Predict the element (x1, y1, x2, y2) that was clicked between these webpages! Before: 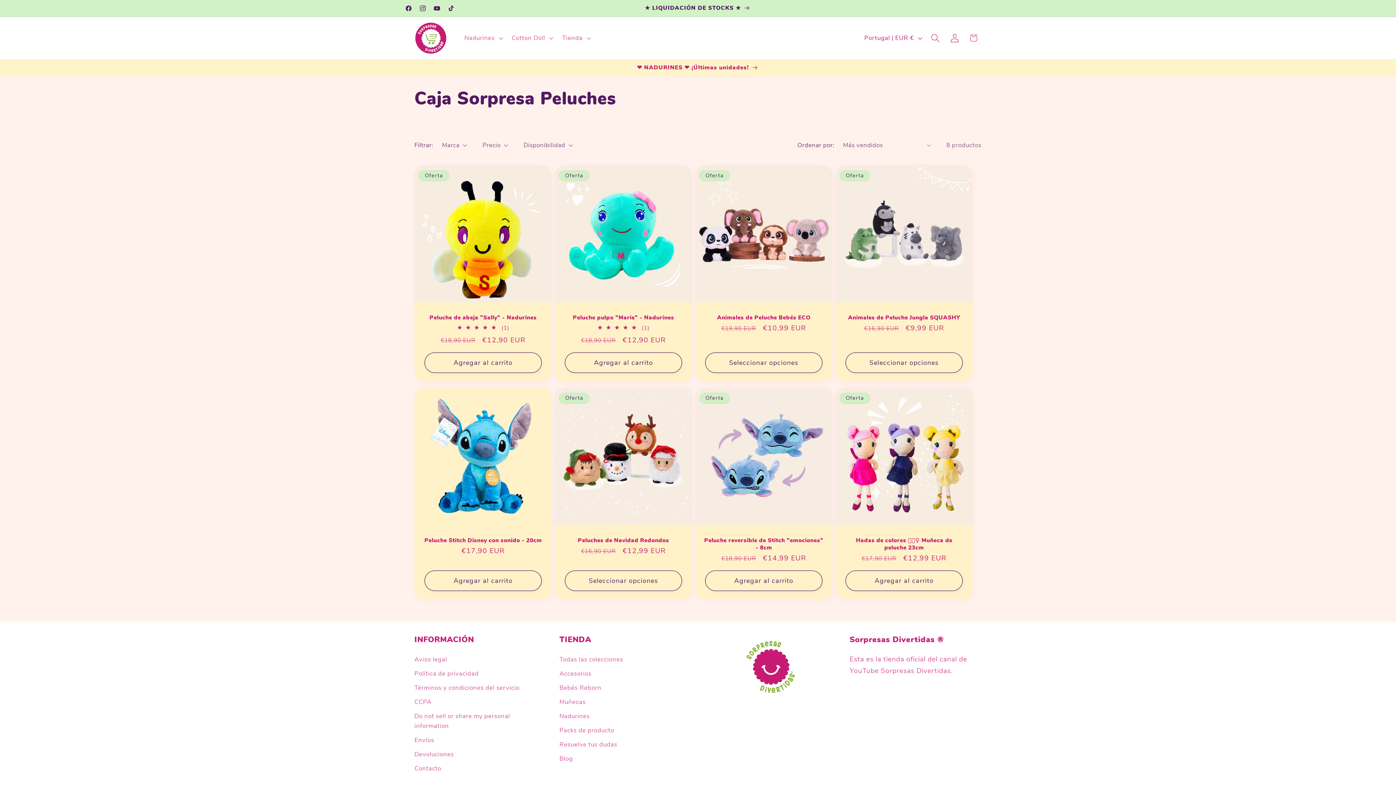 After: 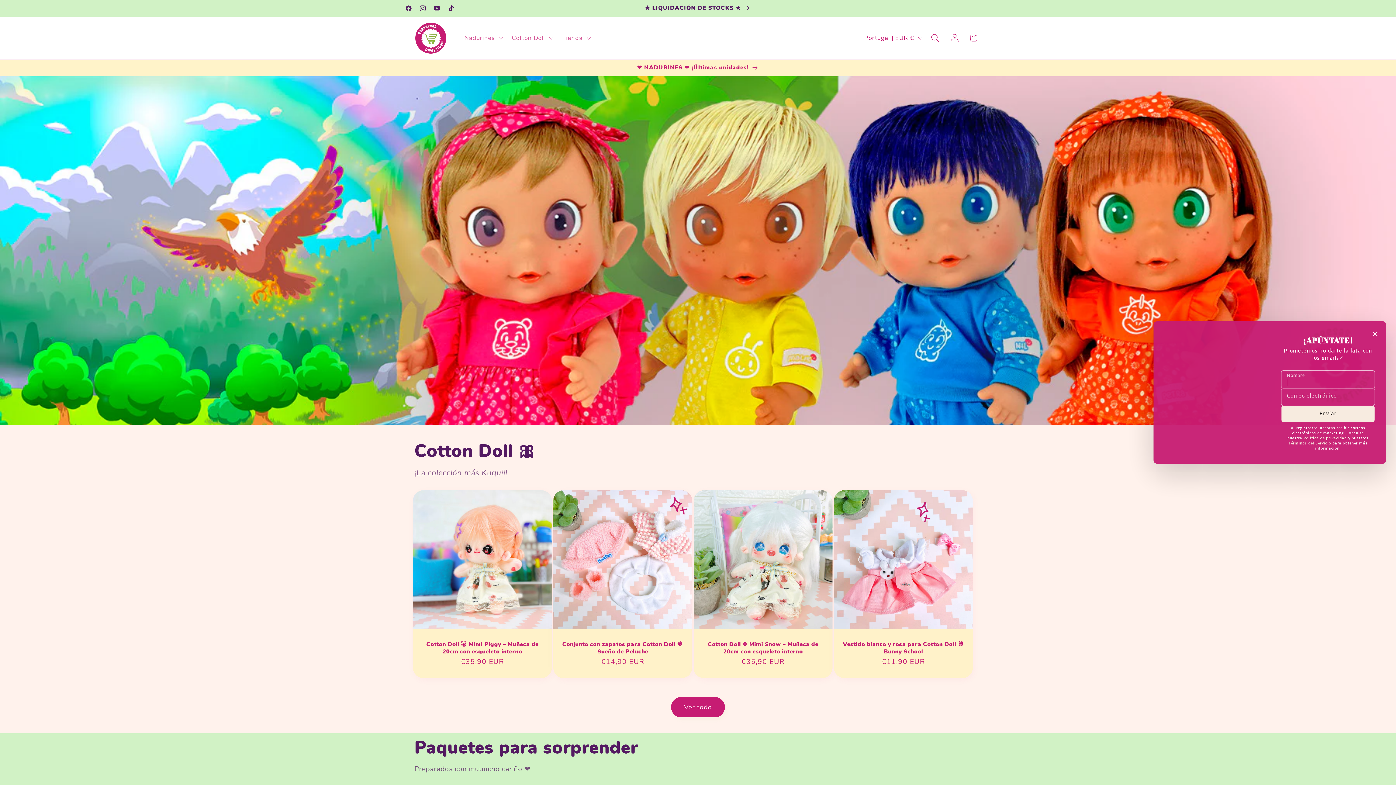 Action: bbox: (411, 18, 450, 57)